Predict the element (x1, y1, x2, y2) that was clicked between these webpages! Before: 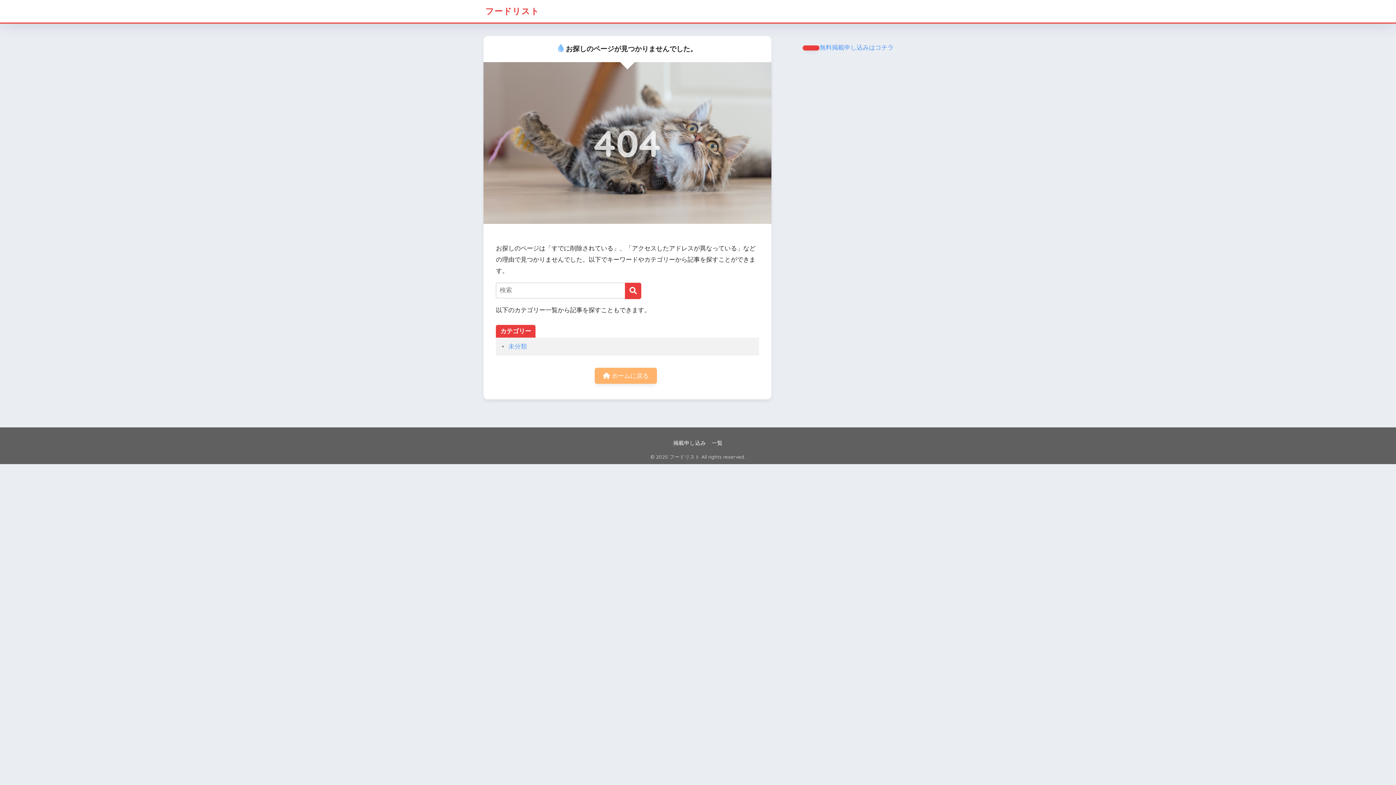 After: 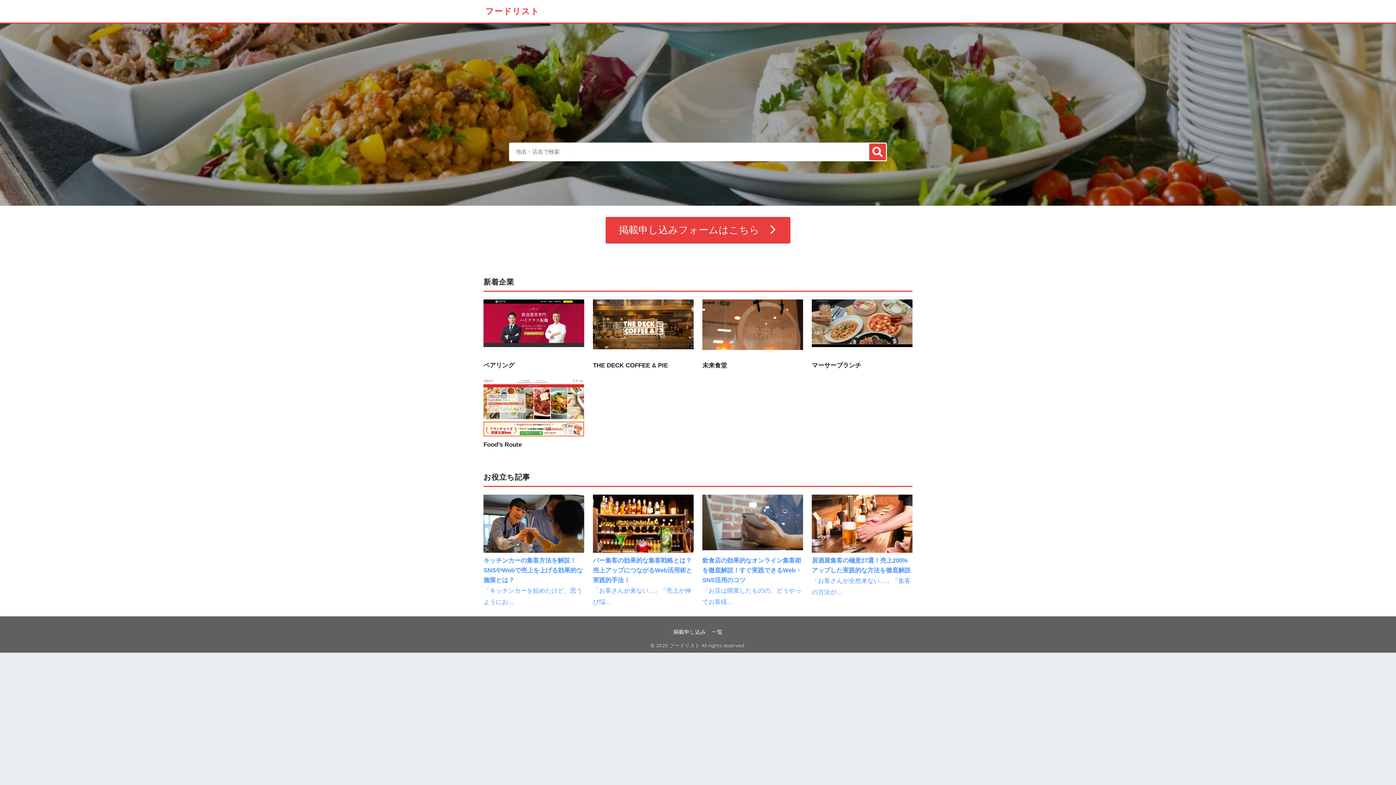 Action: bbox: (595, 367, 657, 384) label:  ホームに戻る